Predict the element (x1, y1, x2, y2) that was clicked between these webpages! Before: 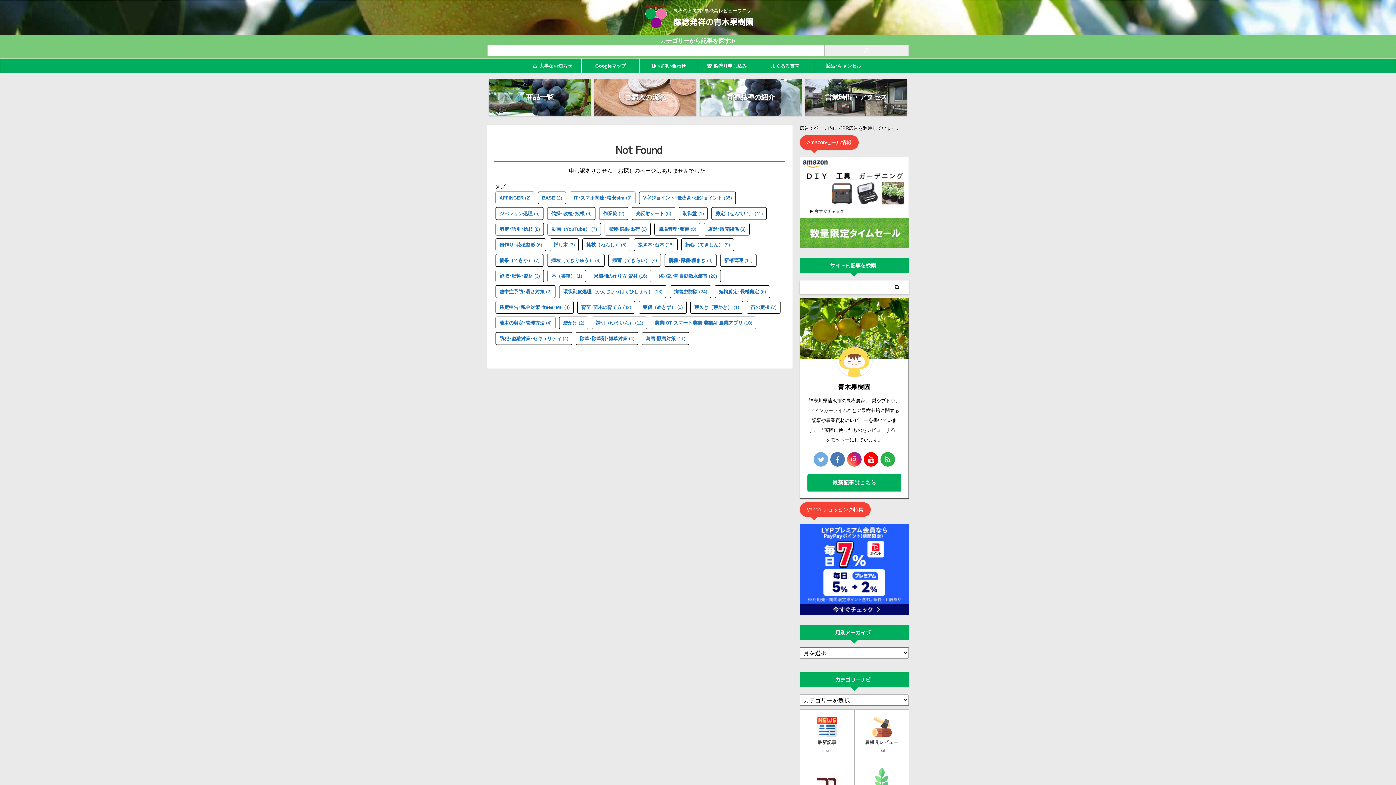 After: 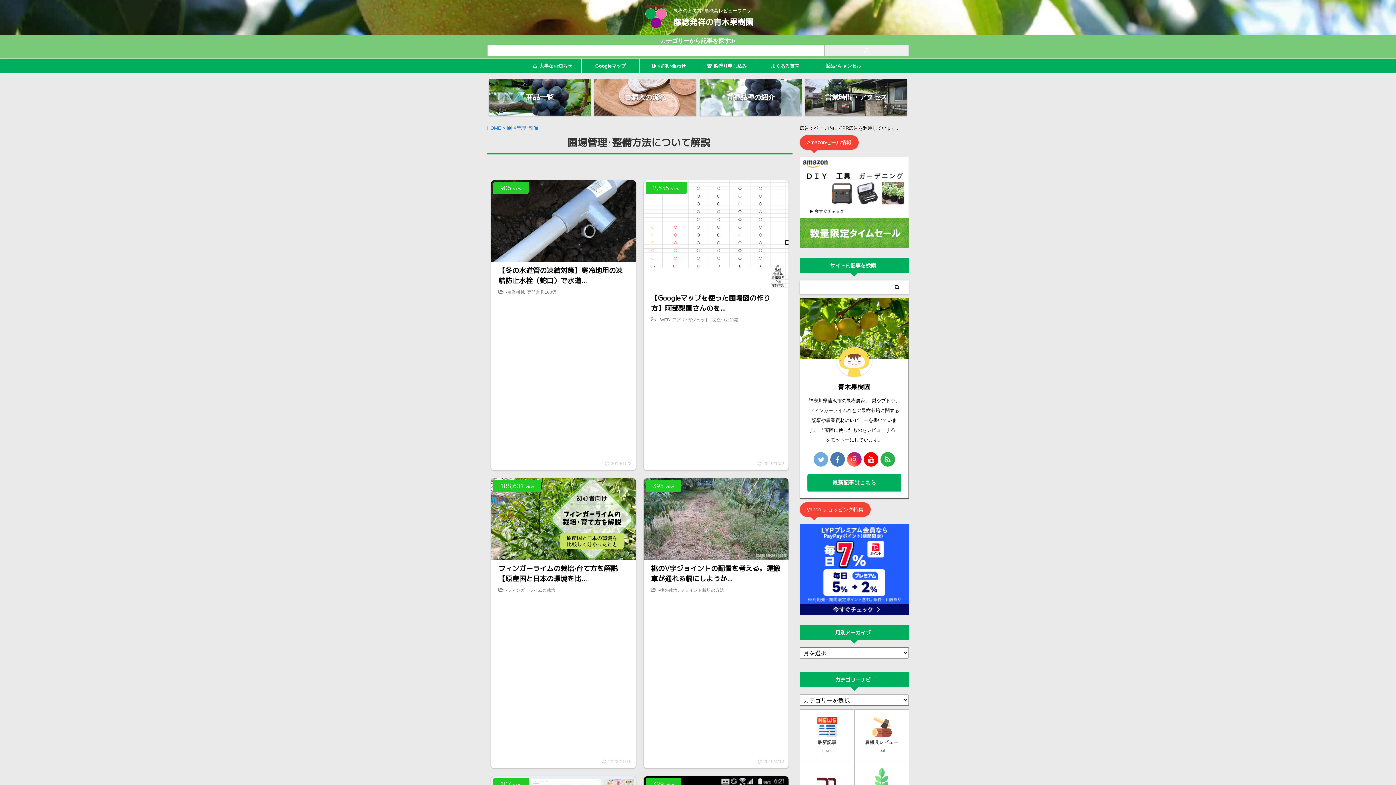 Action: bbox: (654, 222, 700, 235) label: 圃場管理･整備 (8個の項目)